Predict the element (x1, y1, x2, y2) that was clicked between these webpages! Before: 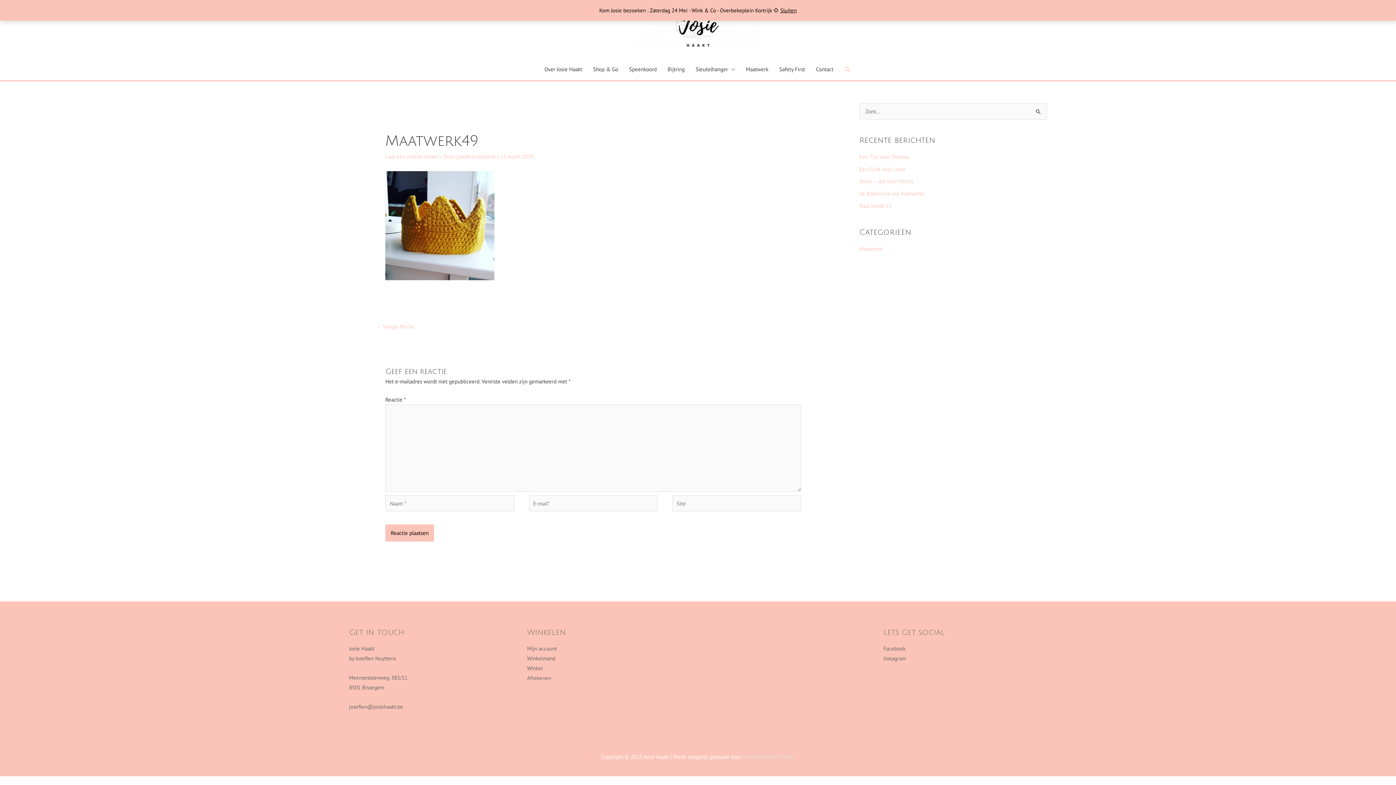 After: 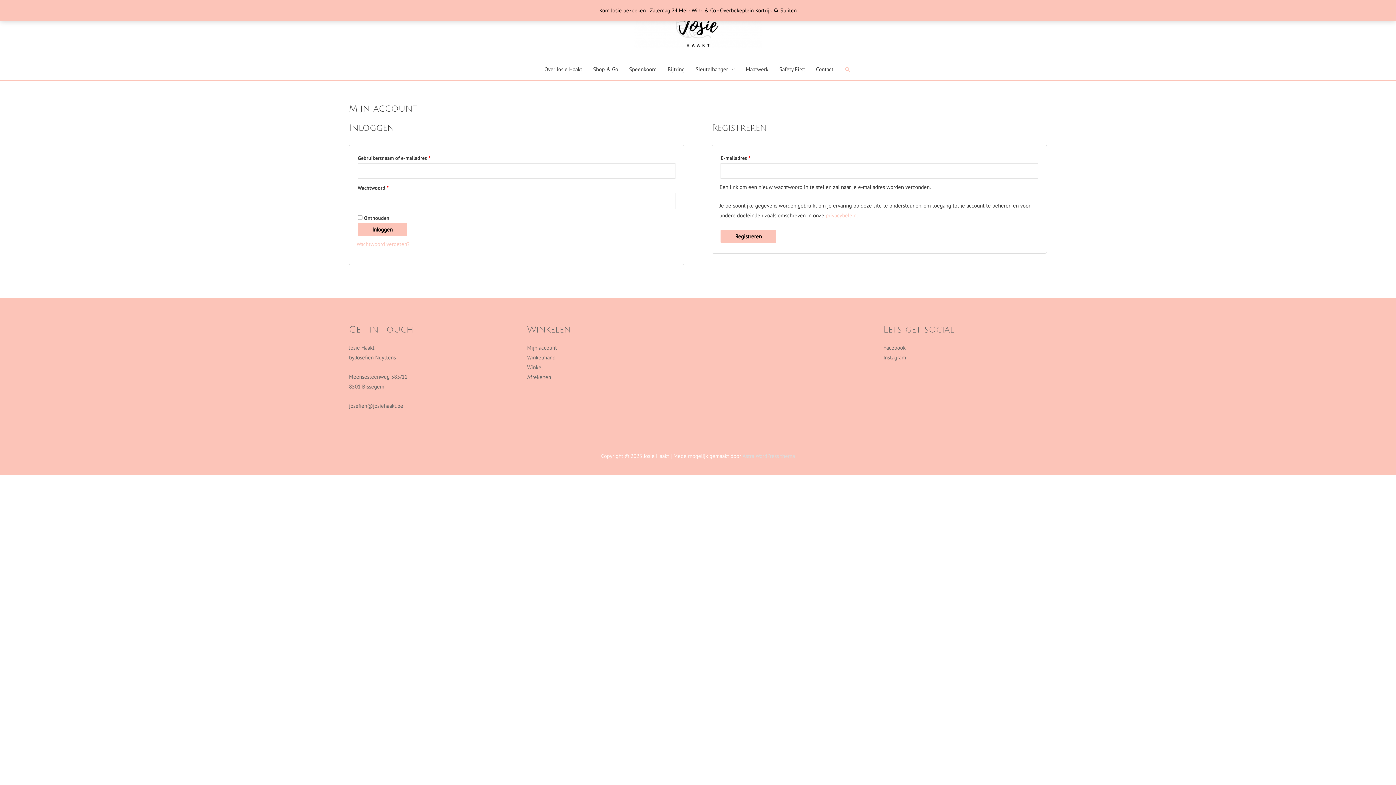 Action: bbox: (527, 645, 557, 652) label: Mijn account